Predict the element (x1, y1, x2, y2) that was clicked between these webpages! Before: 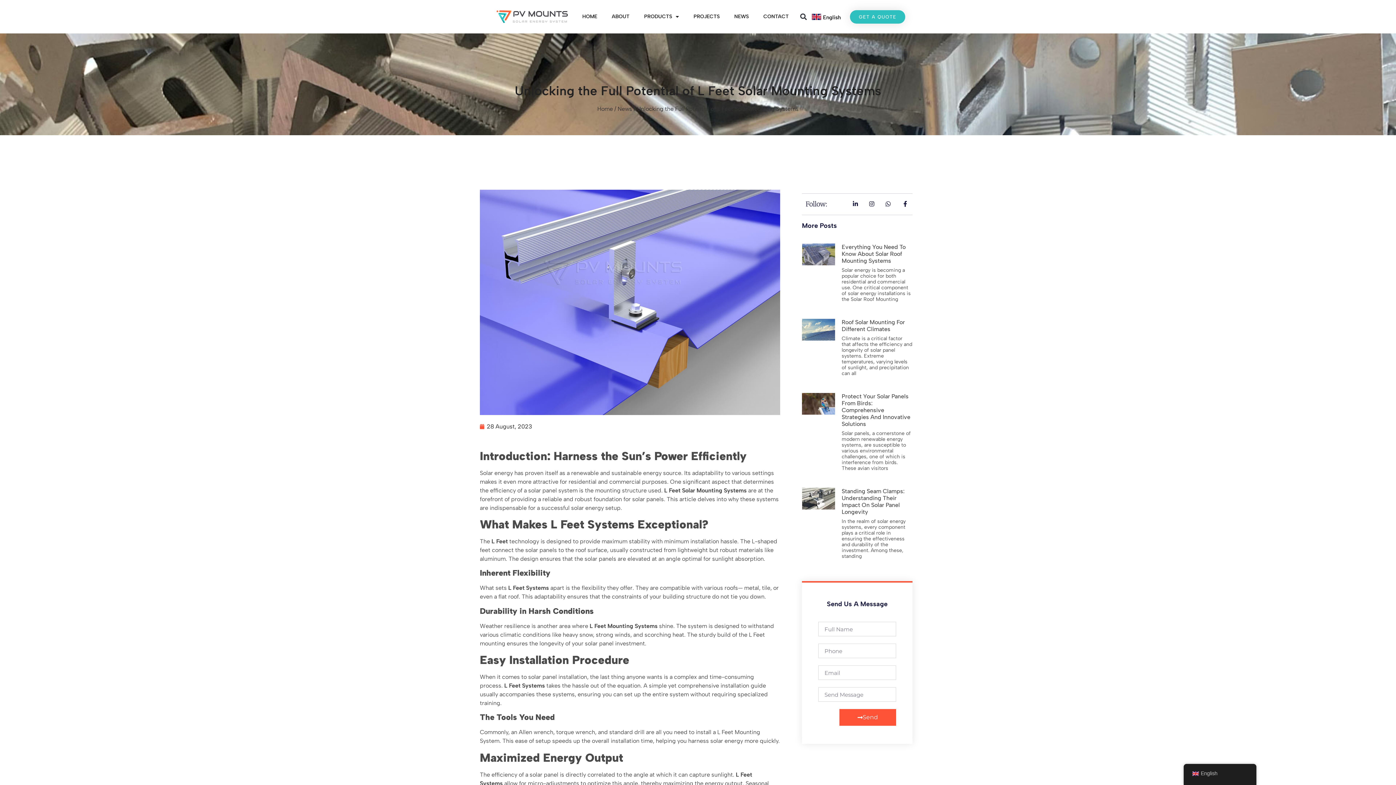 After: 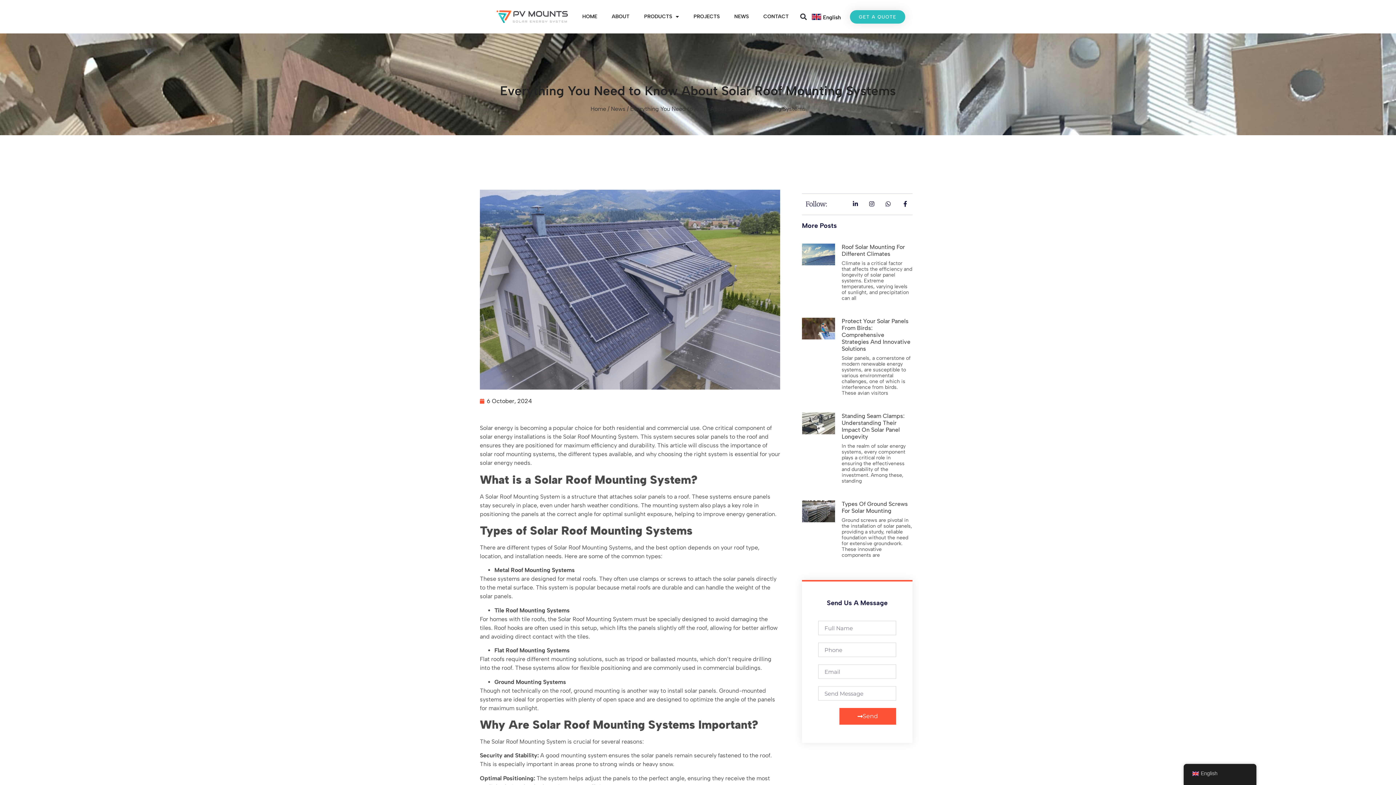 Action: label: Everything You Need To Know About Solar Roof Mounting Systems bbox: (841, 243, 905, 264)